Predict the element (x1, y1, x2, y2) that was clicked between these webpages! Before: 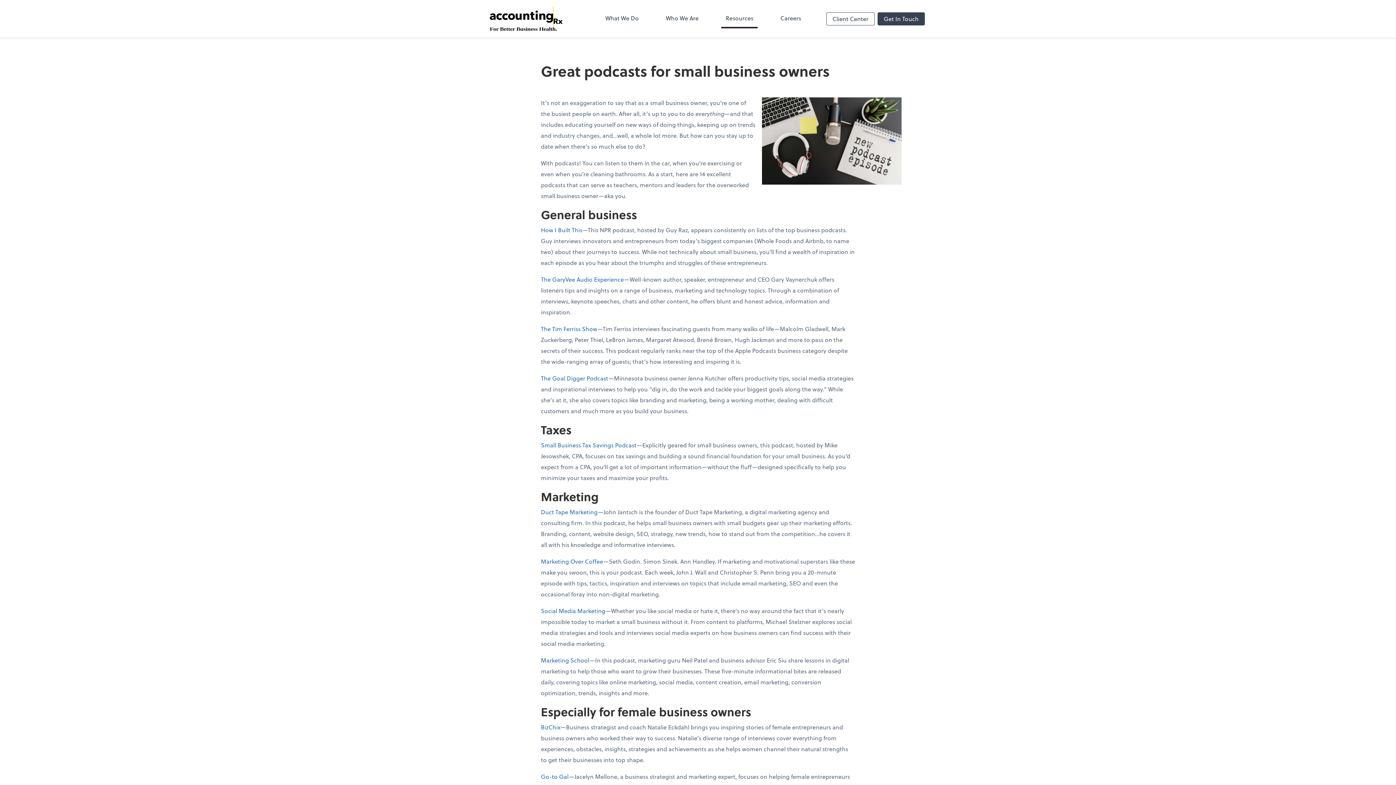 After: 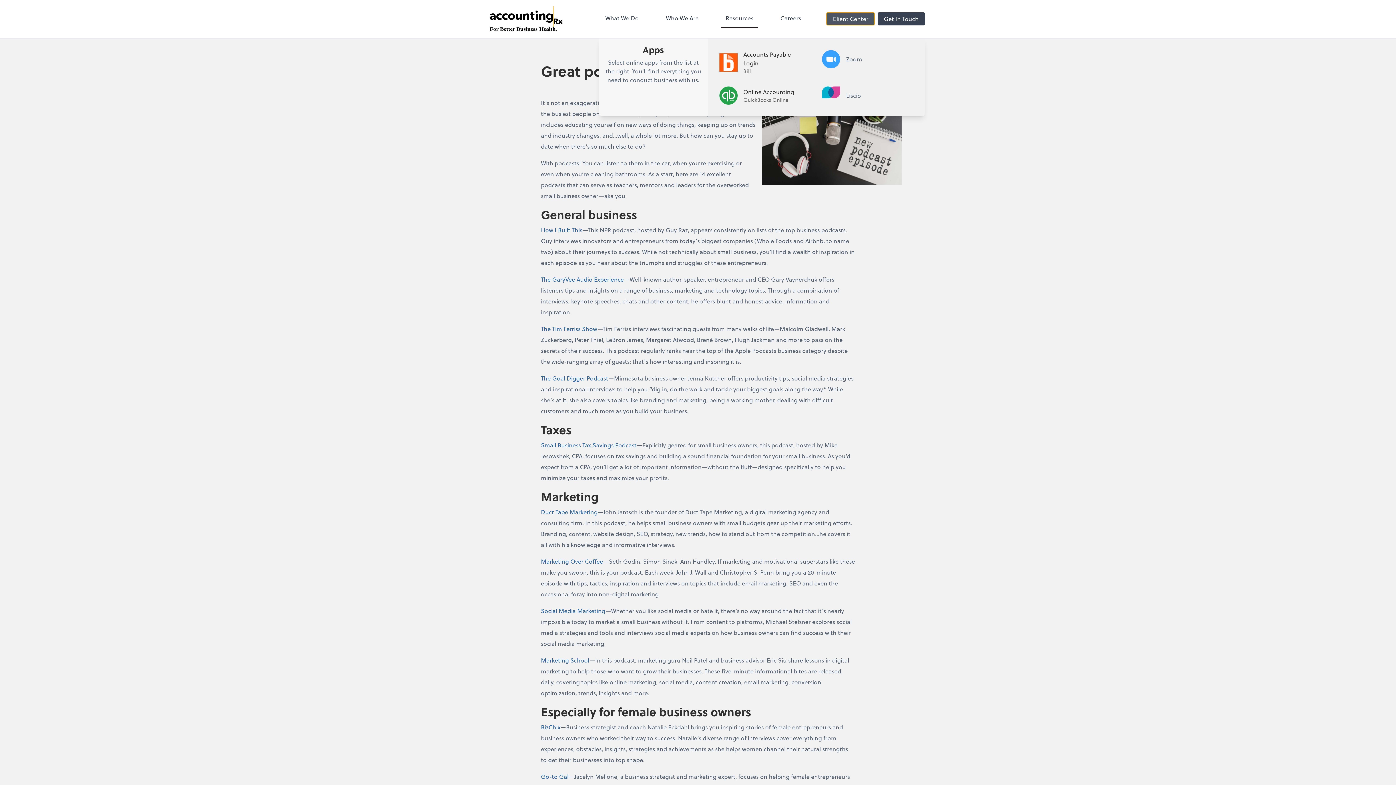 Action: label: Client Center bbox: (826, 12, 874, 25)